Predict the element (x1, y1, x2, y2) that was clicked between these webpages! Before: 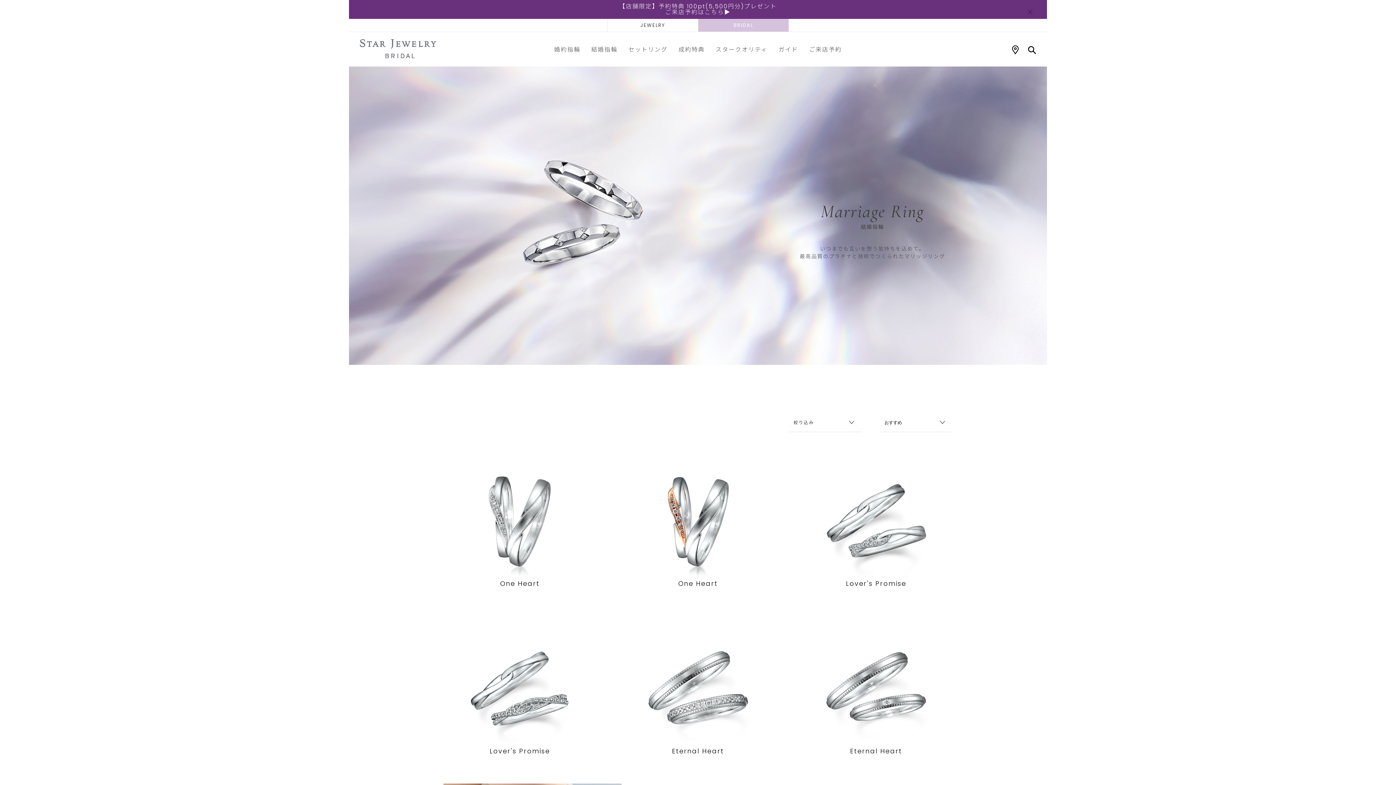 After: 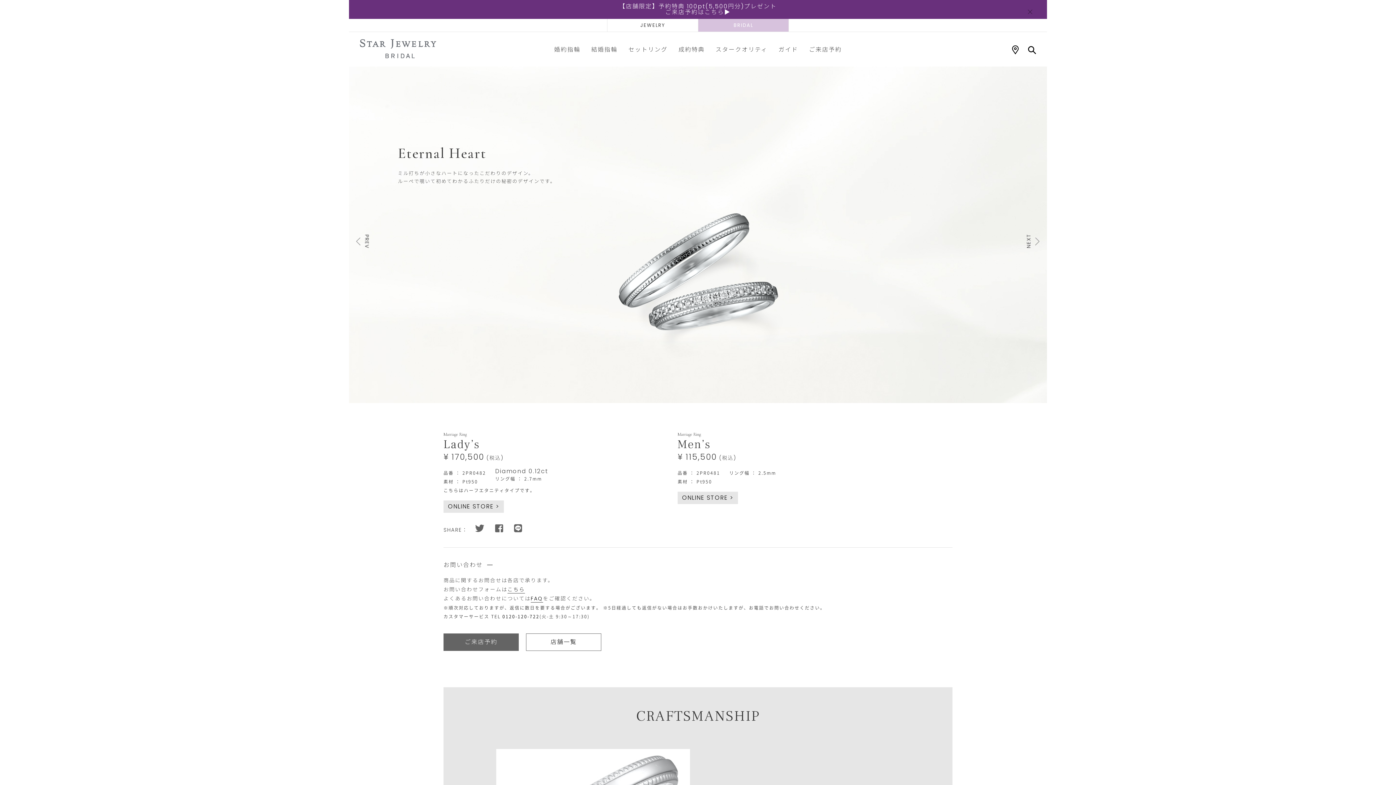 Action: label: Eternal Heart bbox: (632, 616, 763, 754)